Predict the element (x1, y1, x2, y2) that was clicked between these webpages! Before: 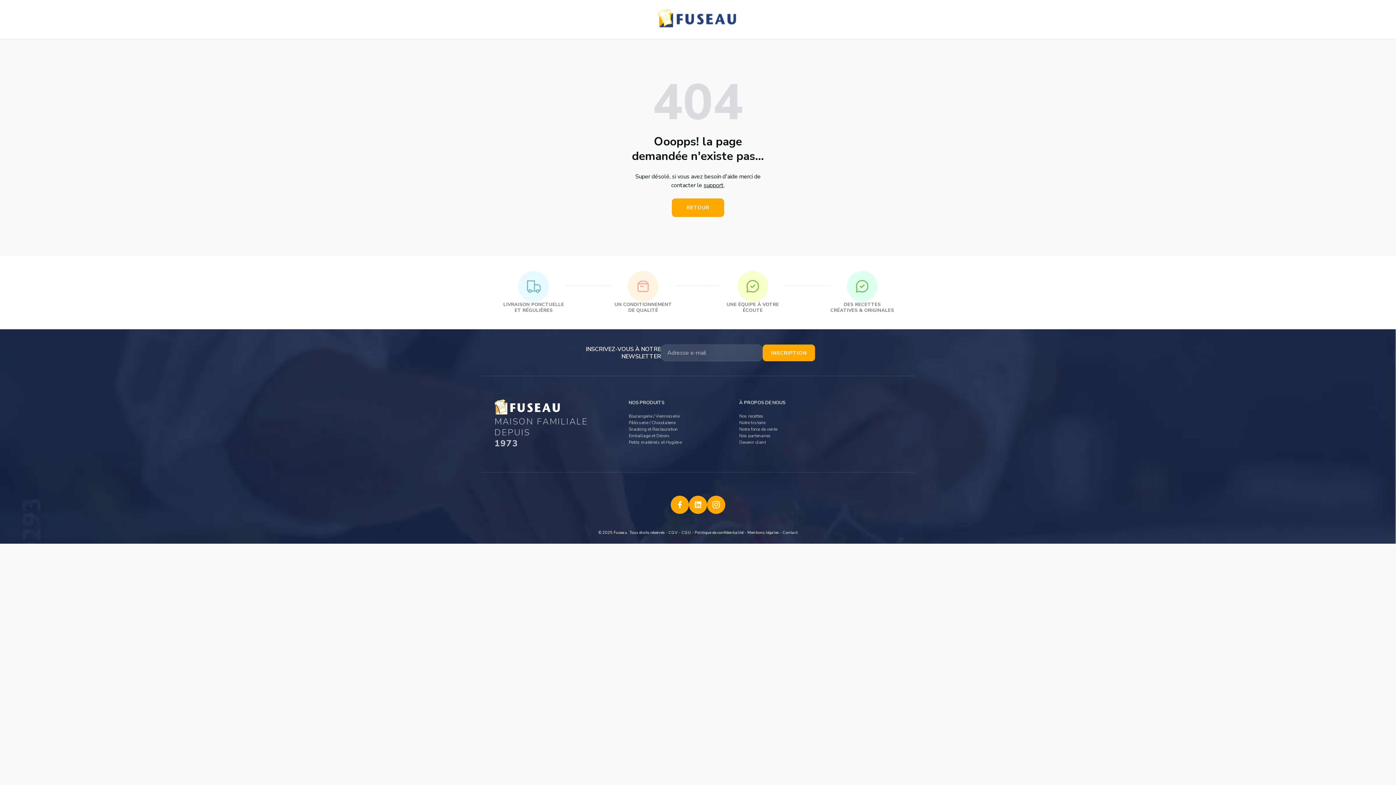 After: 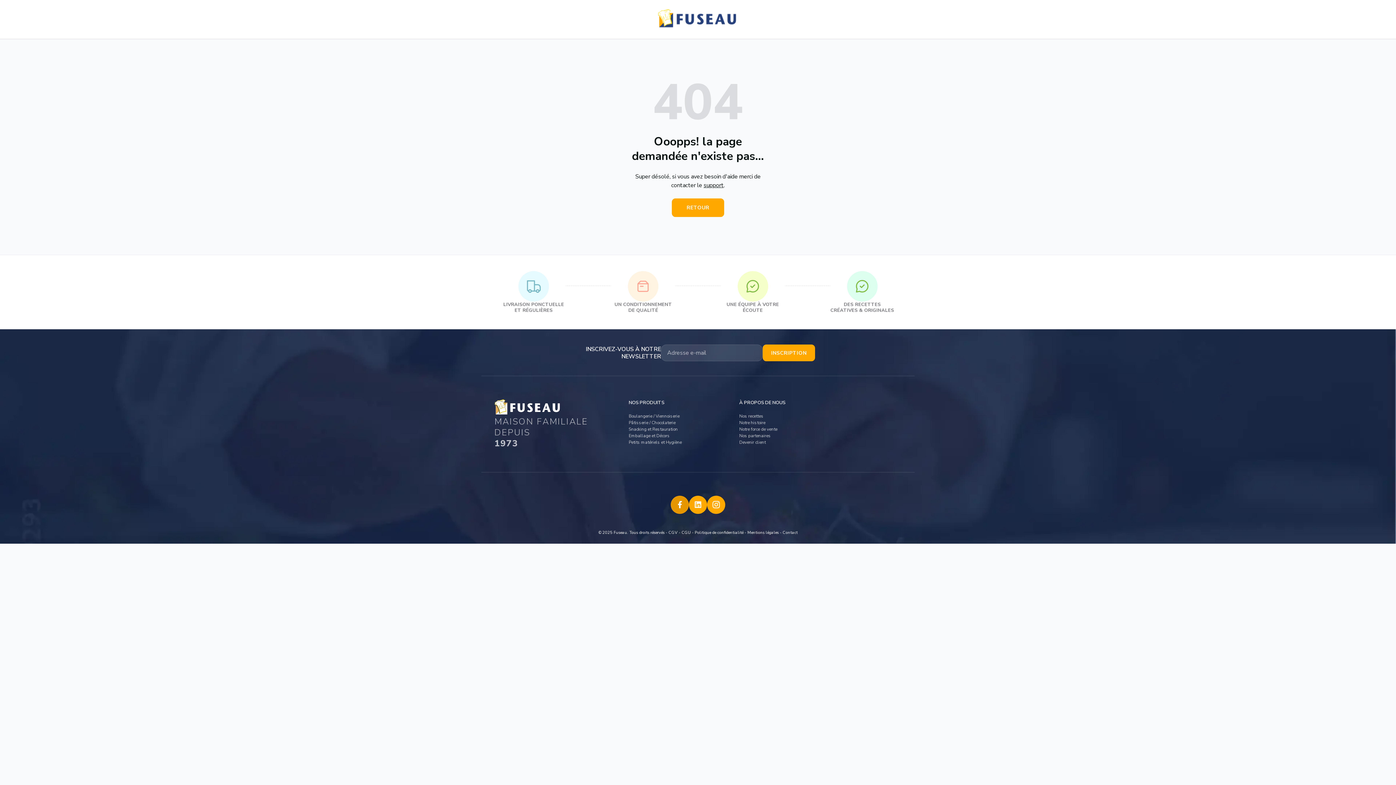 Action: bbox: (670, 496, 689, 514)